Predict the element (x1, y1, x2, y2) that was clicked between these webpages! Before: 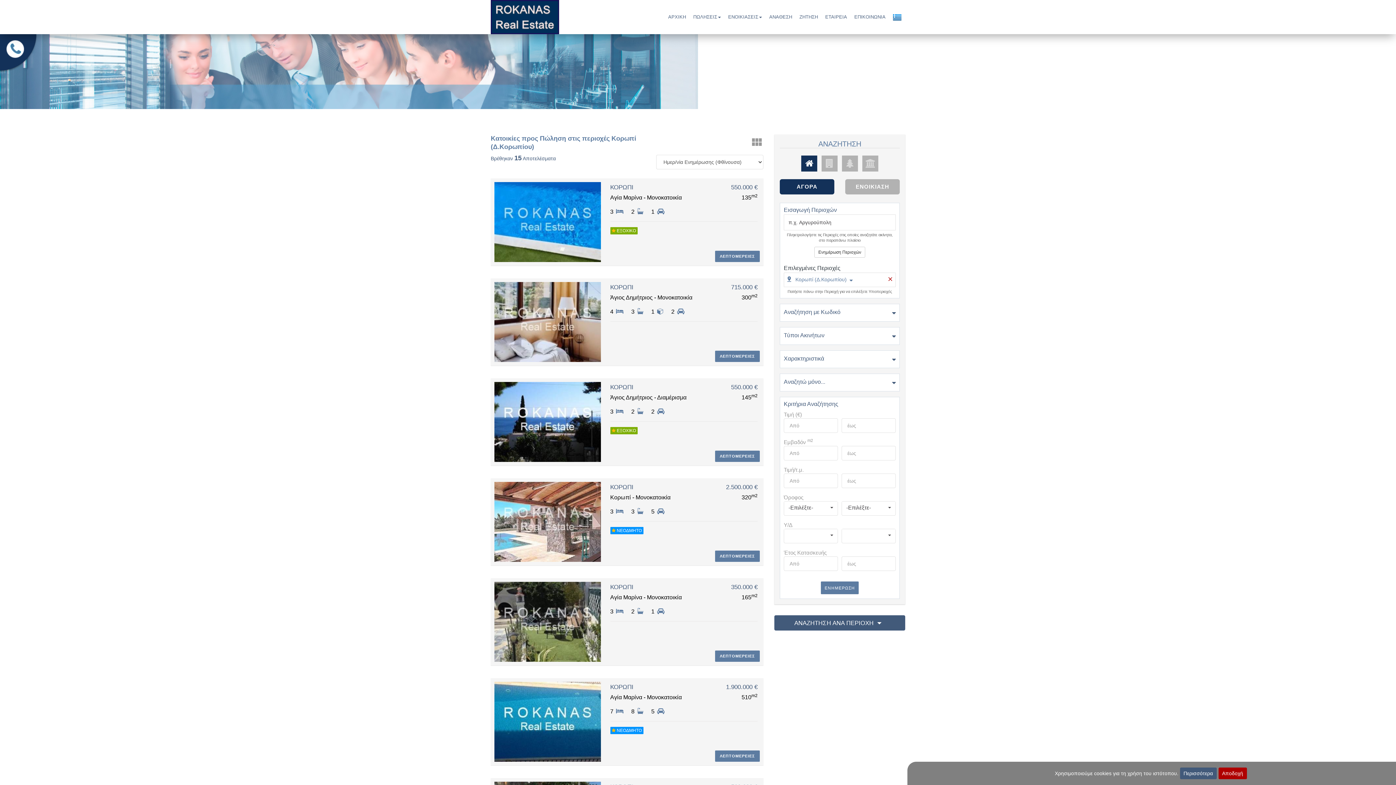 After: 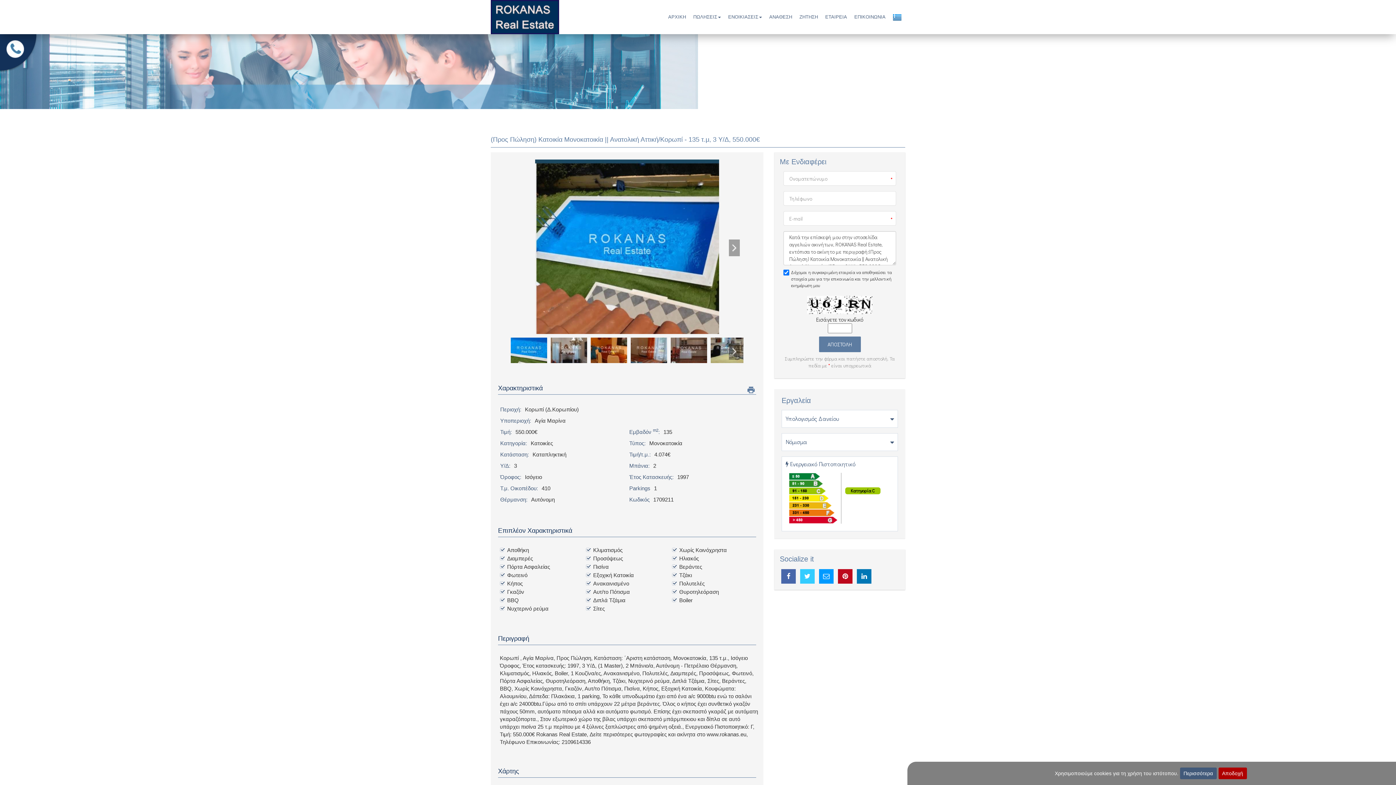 Action: bbox: (610, 184, 633, 190) label: ΚΟΡΩΠΙ